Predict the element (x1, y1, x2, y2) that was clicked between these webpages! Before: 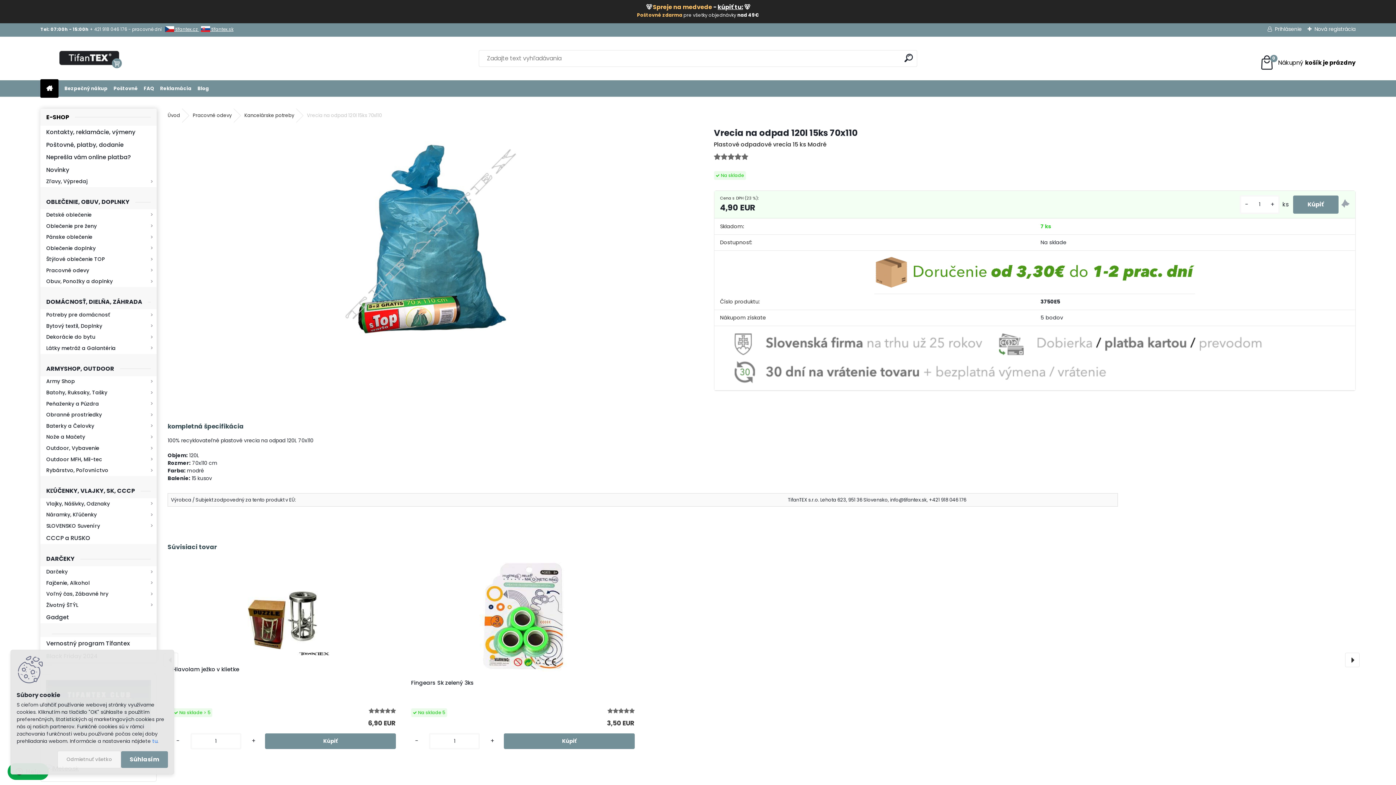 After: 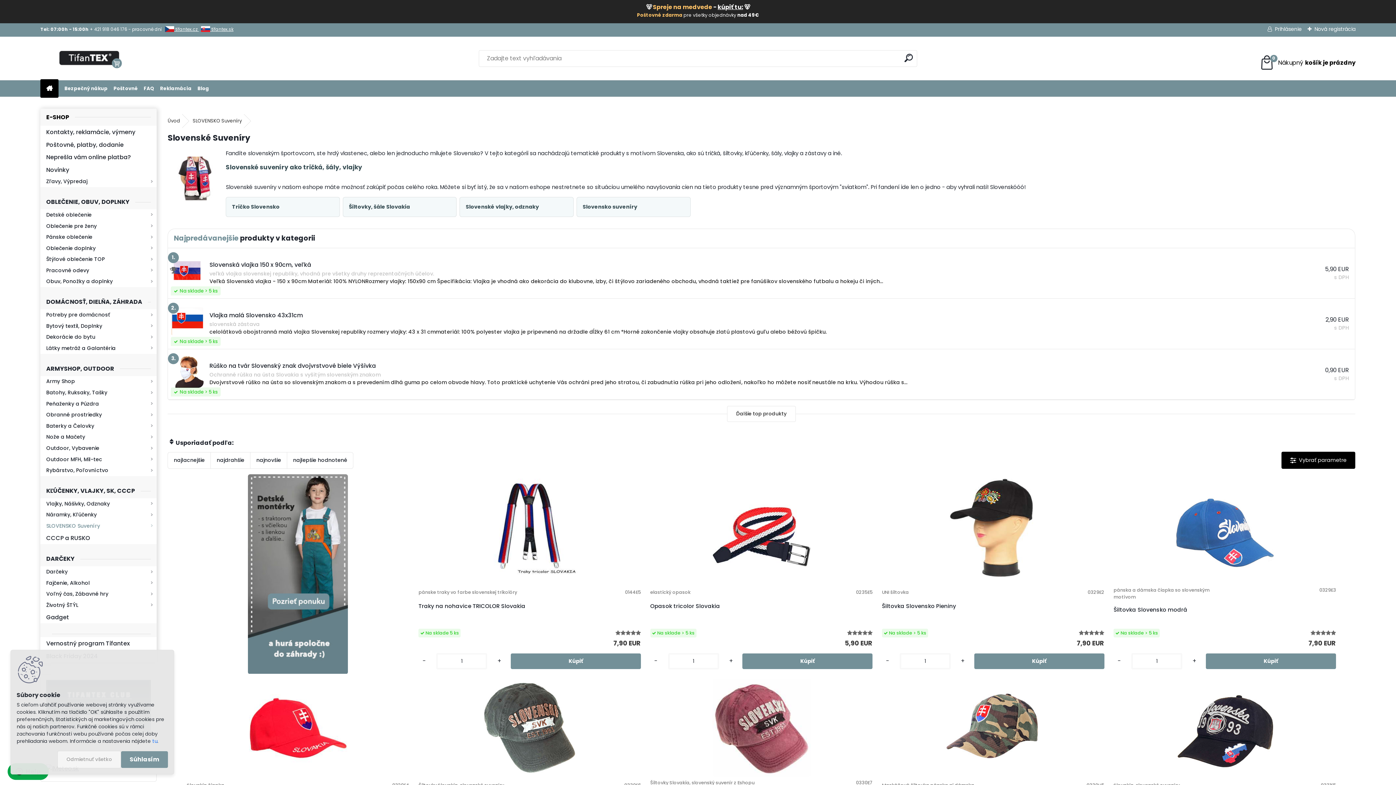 Action: bbox: (40, 520, 156, 531) label: SLOVENSKO Suveníry